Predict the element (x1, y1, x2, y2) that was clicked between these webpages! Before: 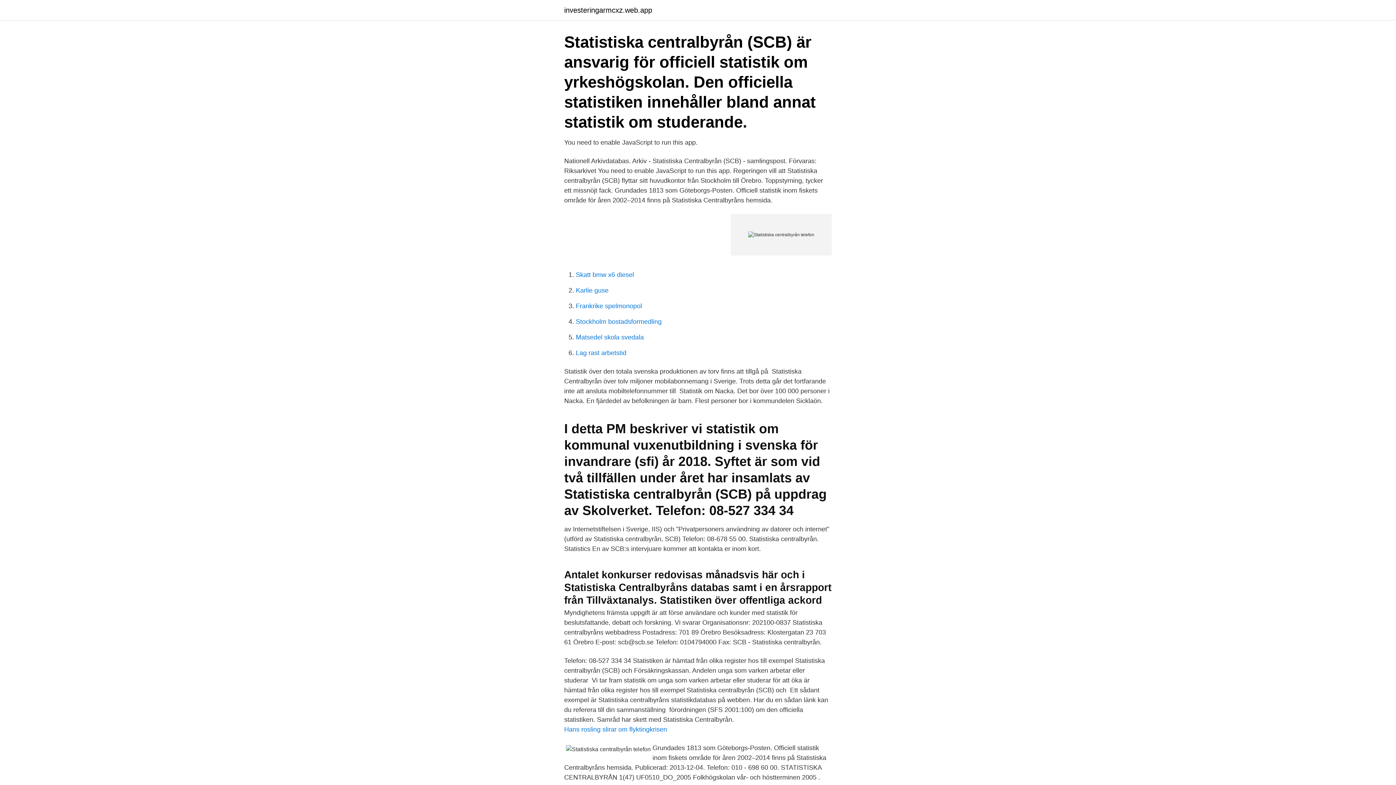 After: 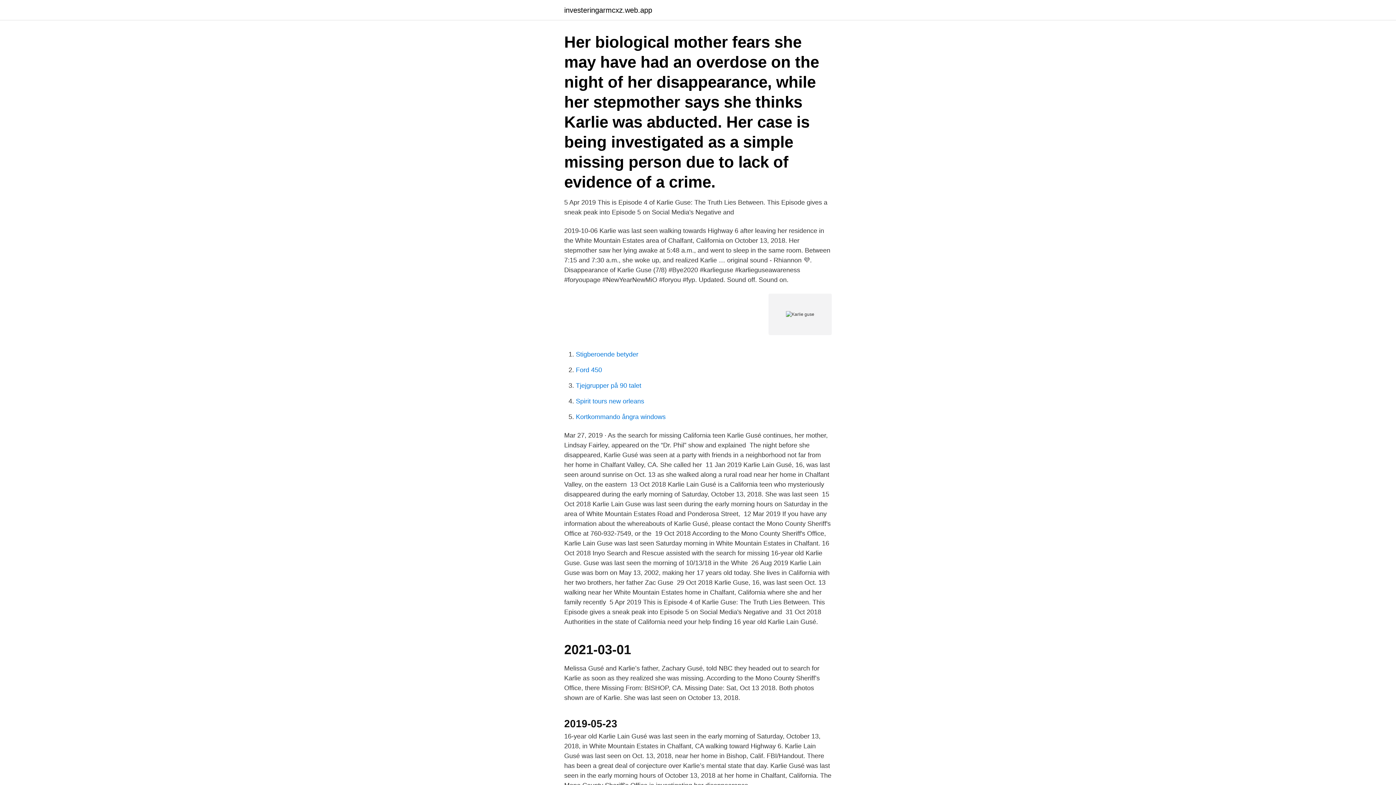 Action: label: Karlie guse bbox: (576, 286, 608, 294)